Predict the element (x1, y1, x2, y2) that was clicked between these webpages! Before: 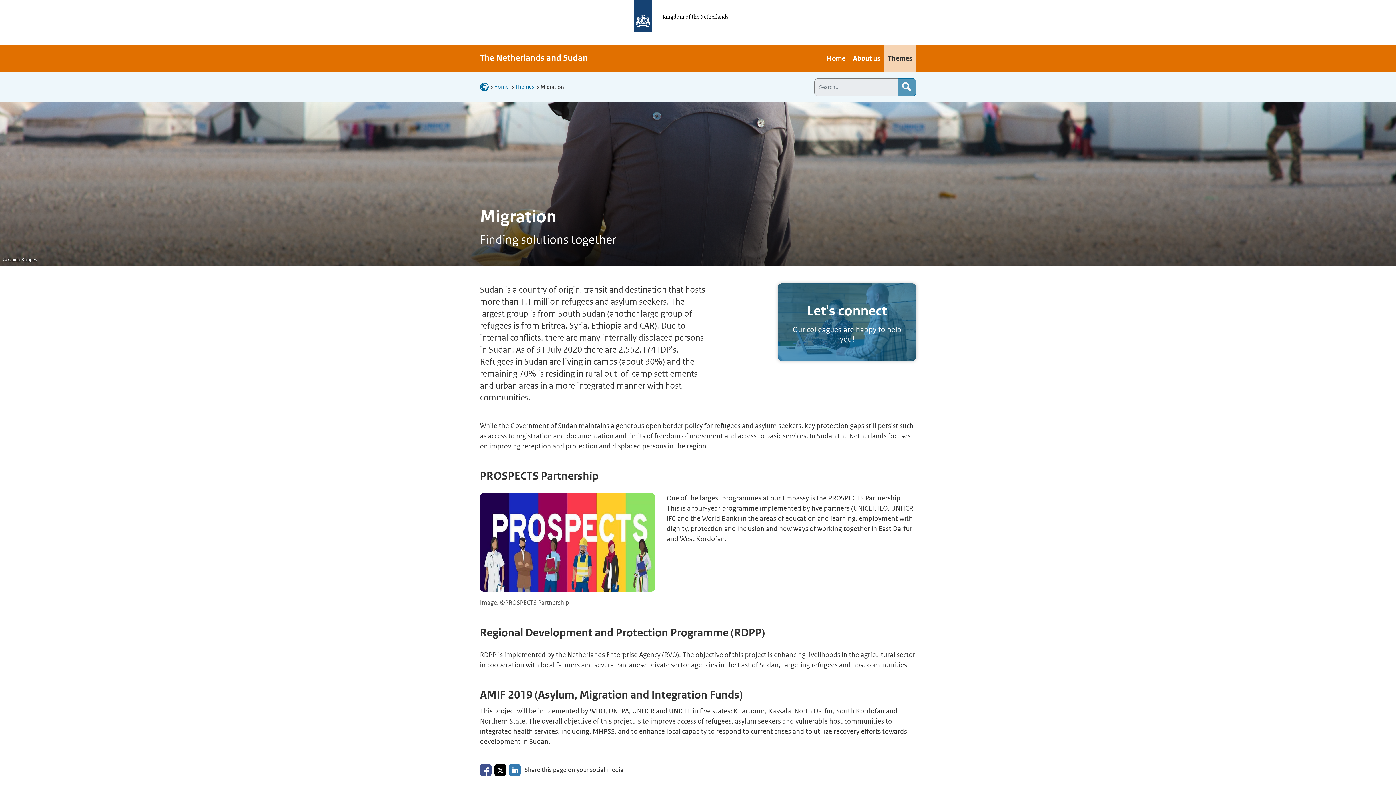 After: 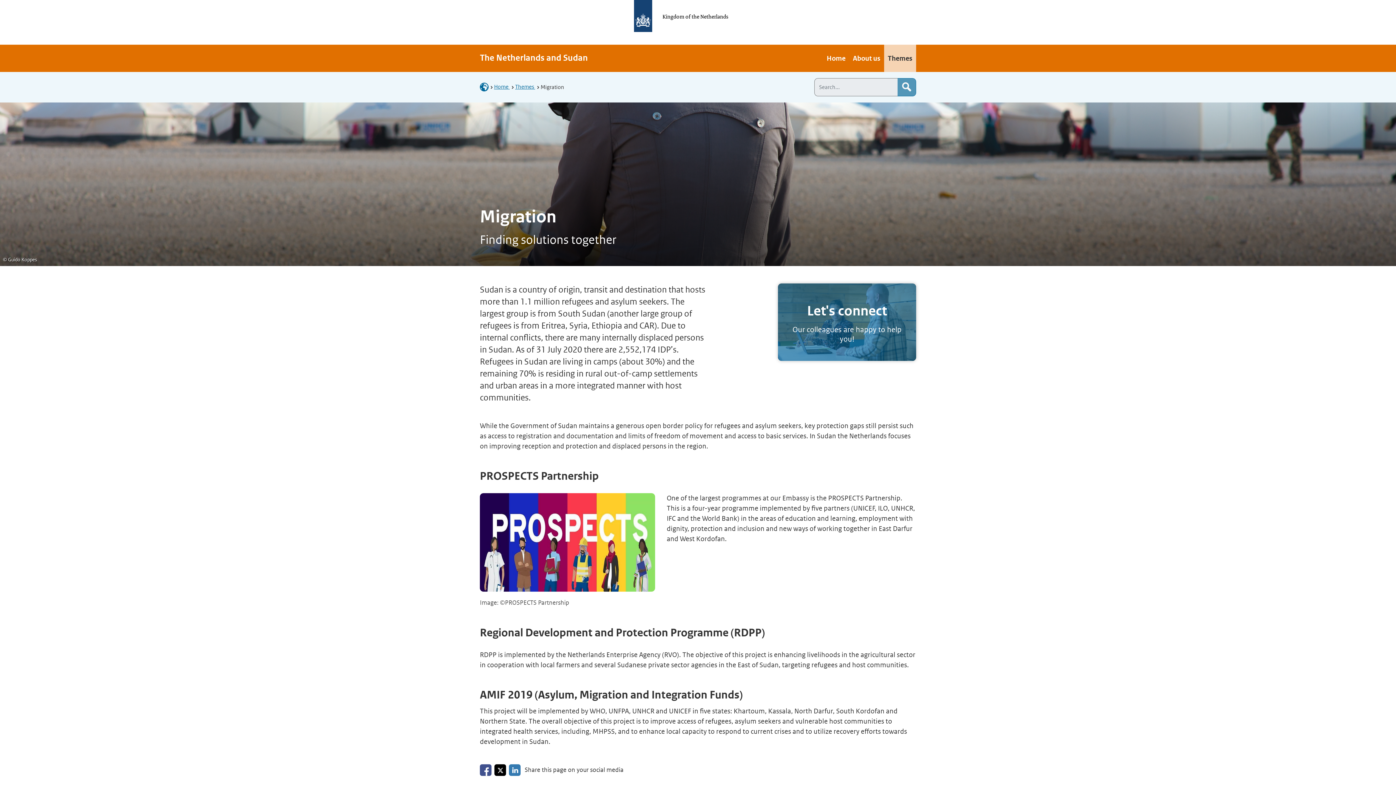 Action: label: Share on Facebook bbox: (480, 764, 491, 776)